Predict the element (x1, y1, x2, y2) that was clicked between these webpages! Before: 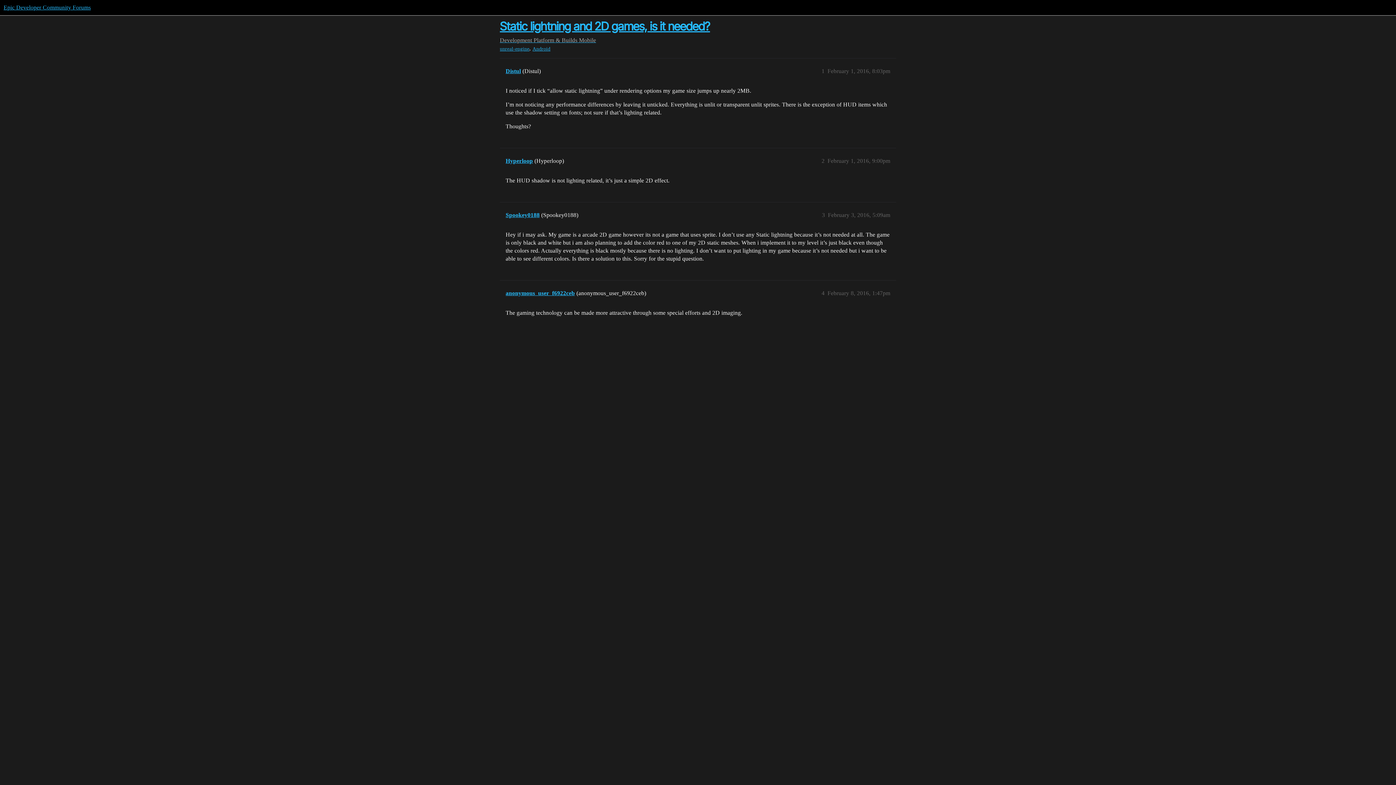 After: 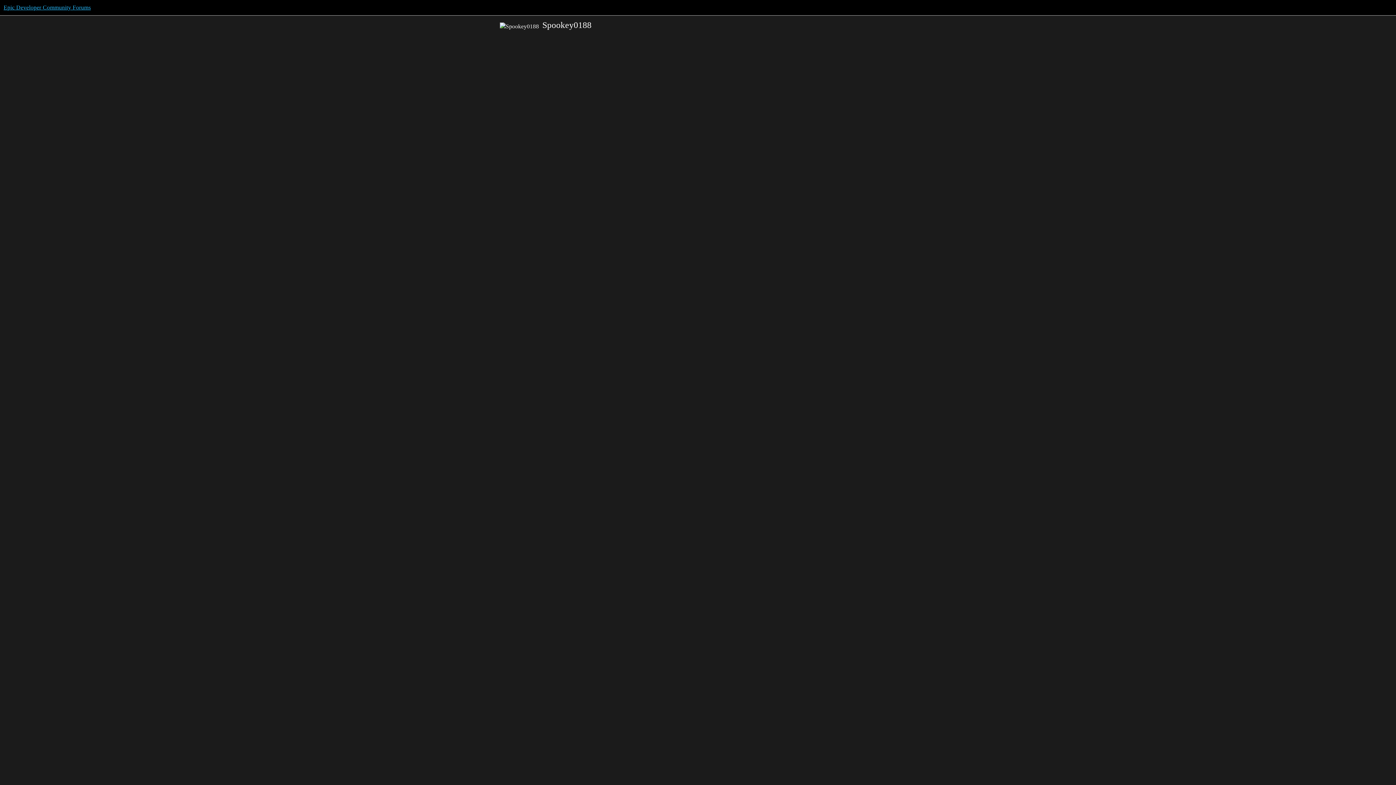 Action: label: Spookey0188 bbox: (505, 212, 539, 218)